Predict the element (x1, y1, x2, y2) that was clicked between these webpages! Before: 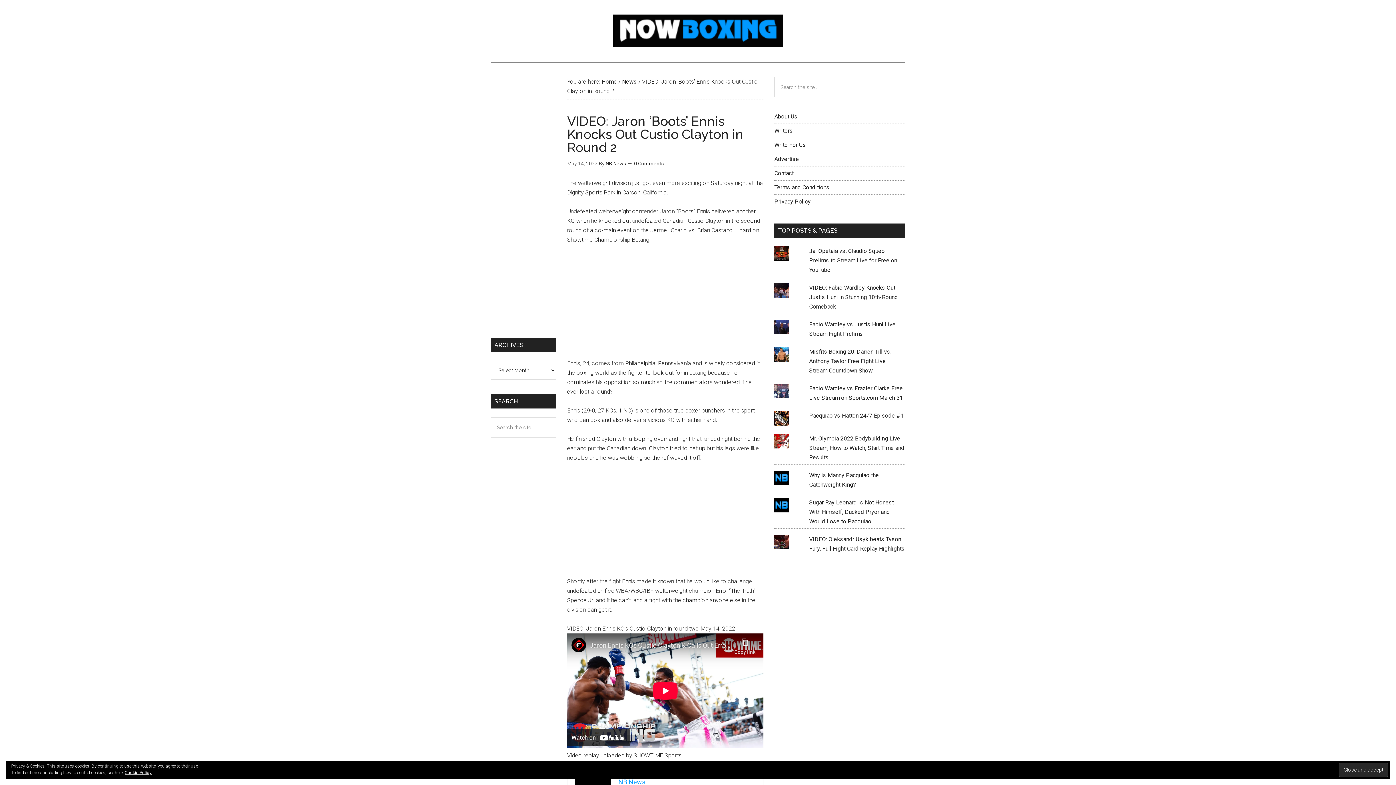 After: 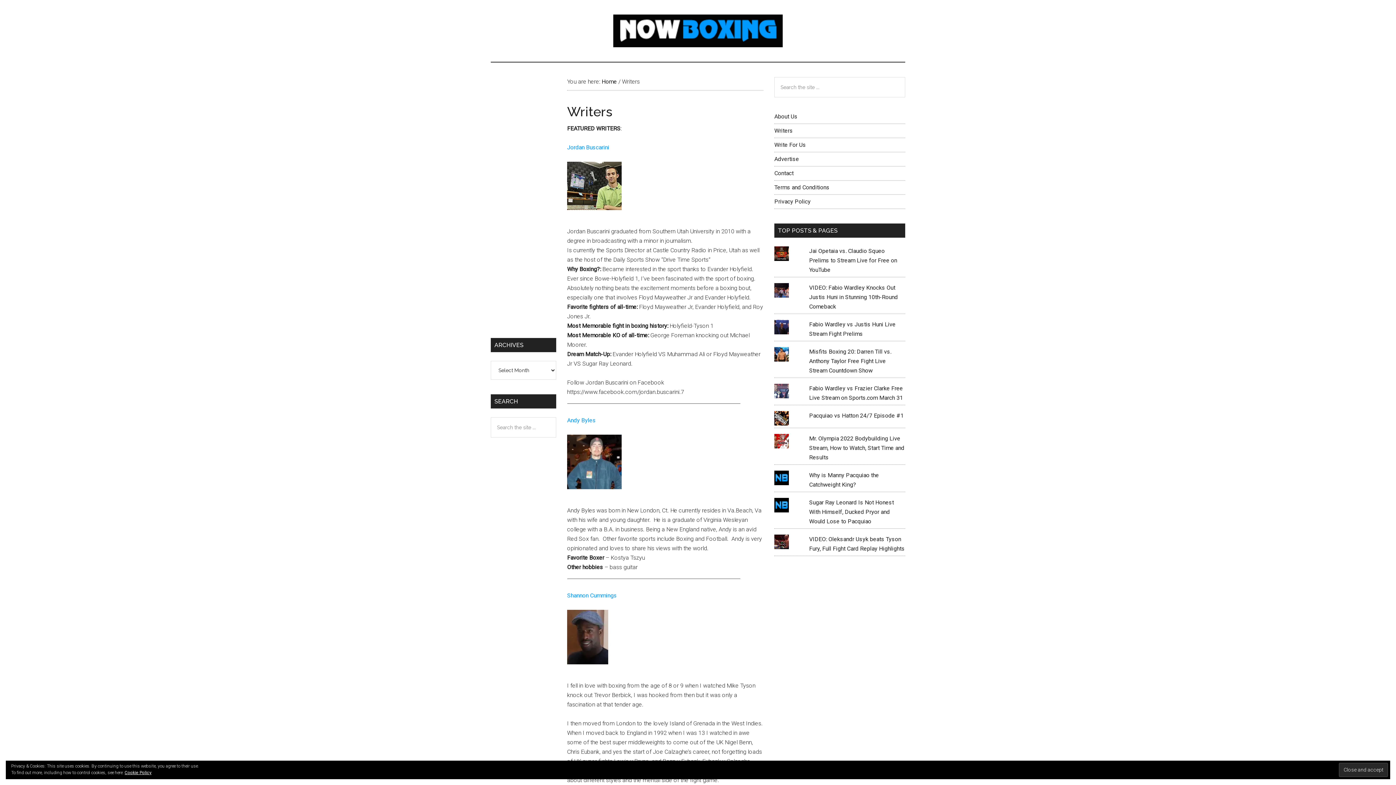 Action: bbox: (774, 127, 793, 134) label: Writers